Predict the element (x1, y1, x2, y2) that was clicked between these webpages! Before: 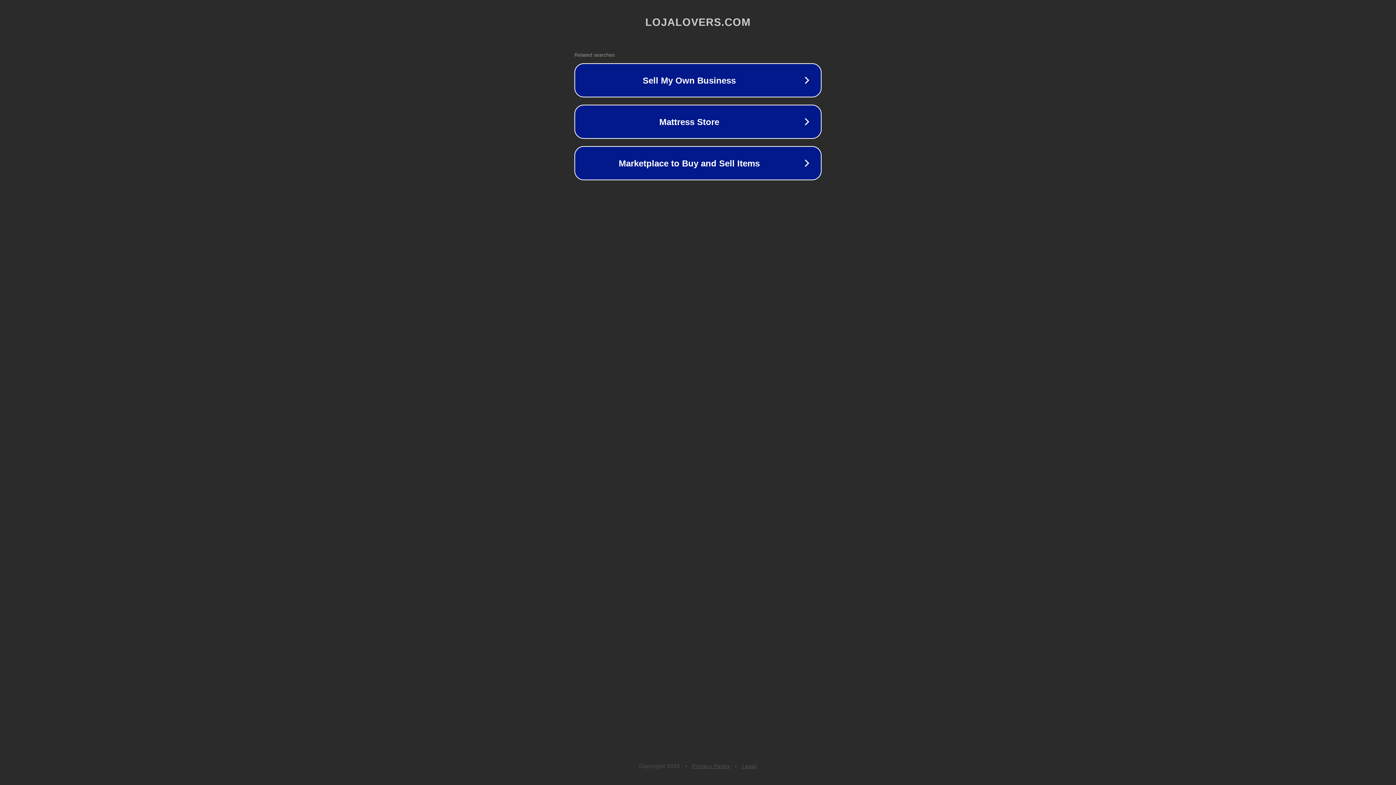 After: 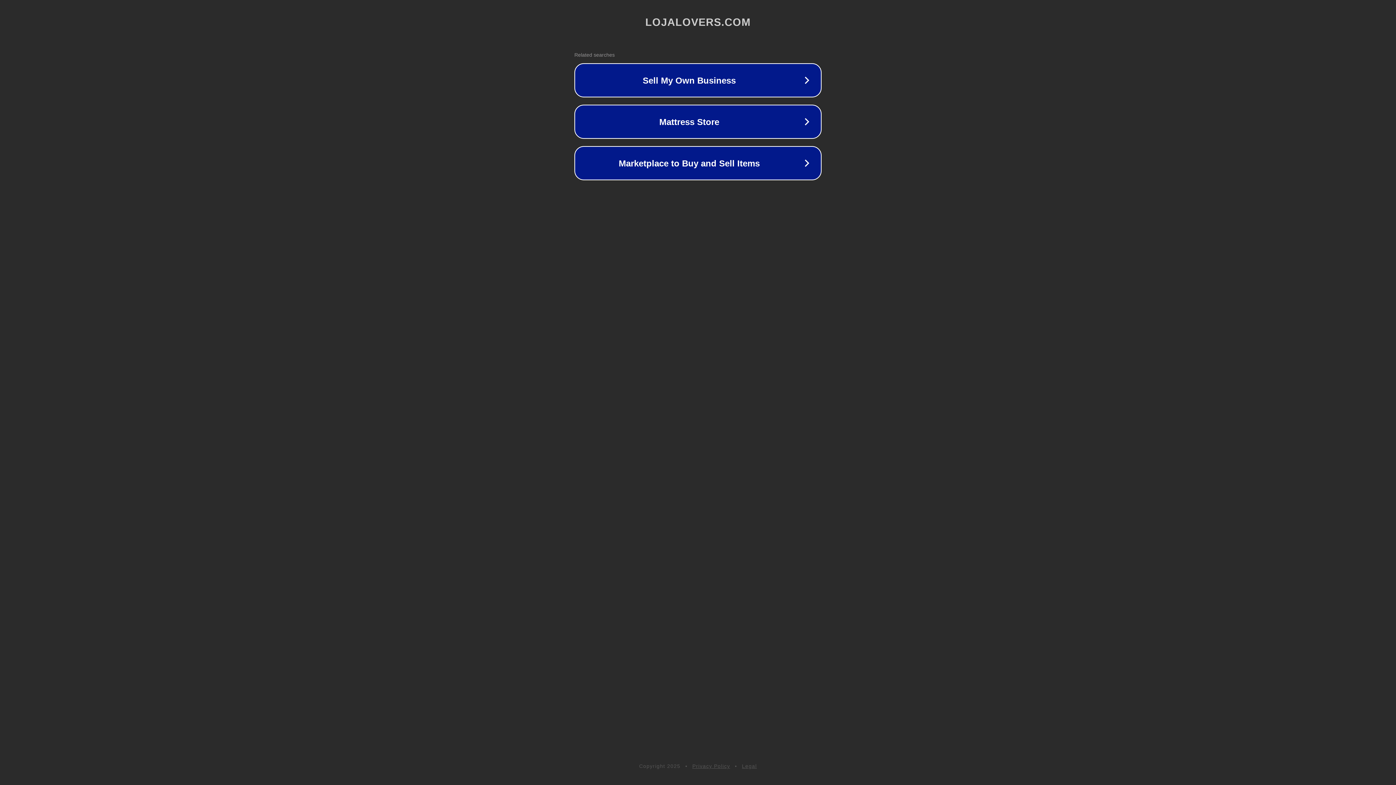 Action: label: Legal bbox: (742, 763, 757, 769)